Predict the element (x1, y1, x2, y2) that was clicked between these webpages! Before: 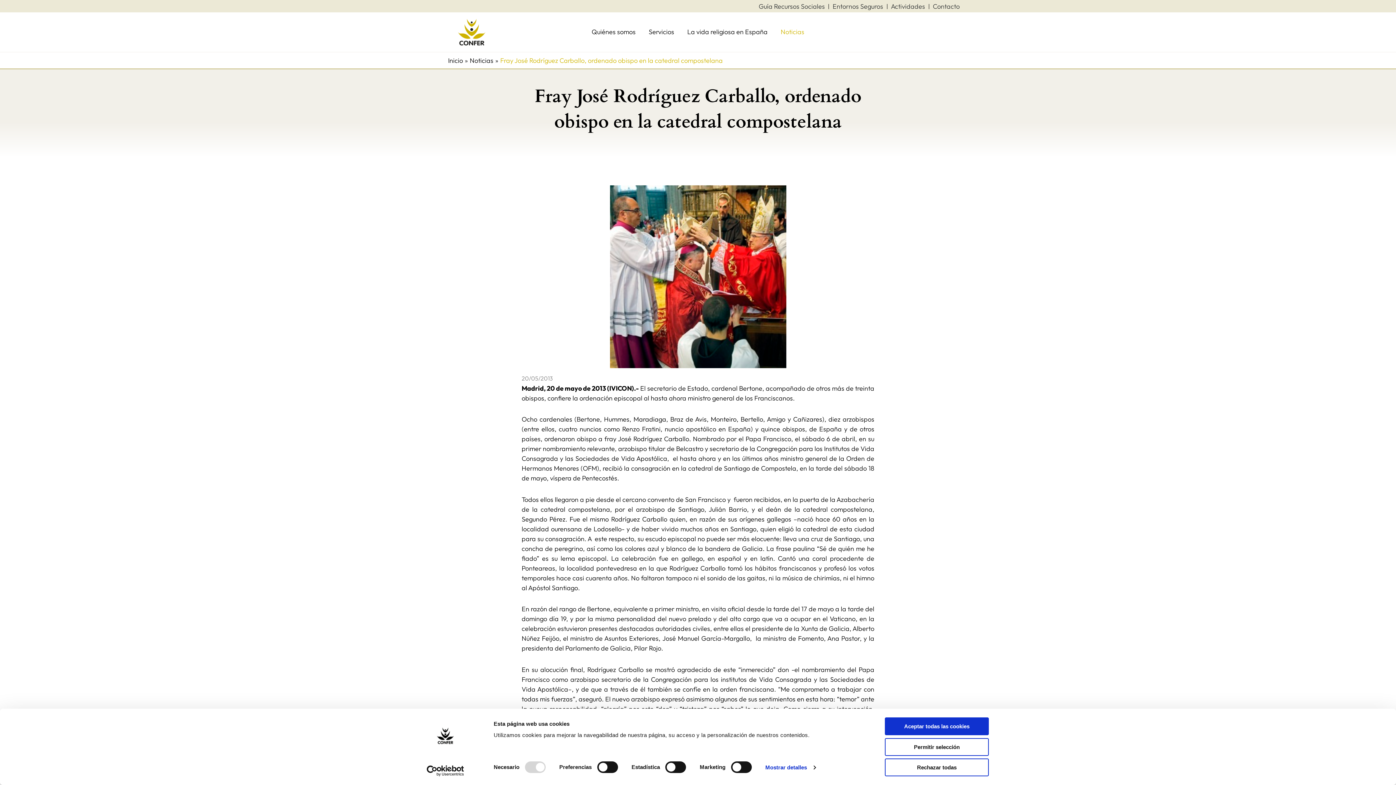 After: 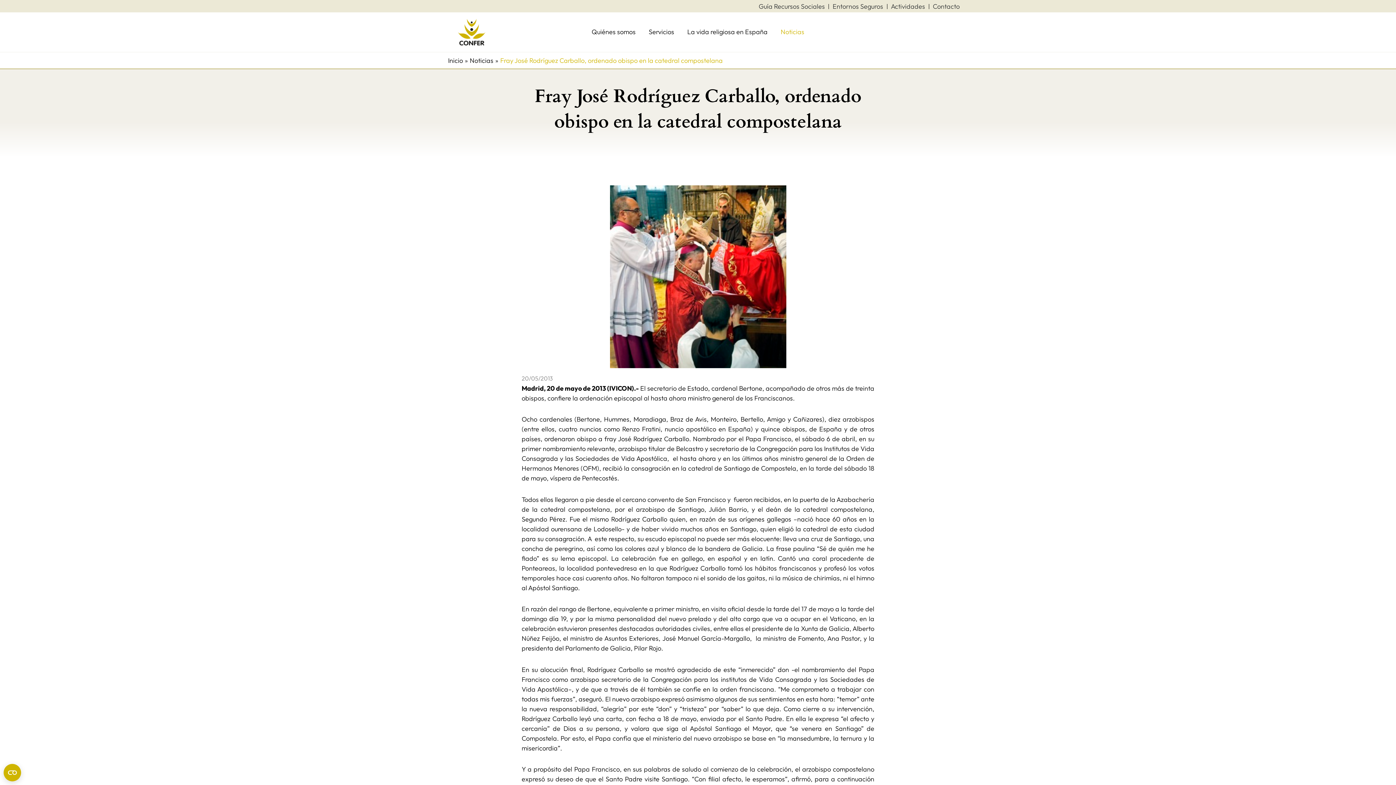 Action: label: Permitir selección bbox: (885, 738, 989, 756)